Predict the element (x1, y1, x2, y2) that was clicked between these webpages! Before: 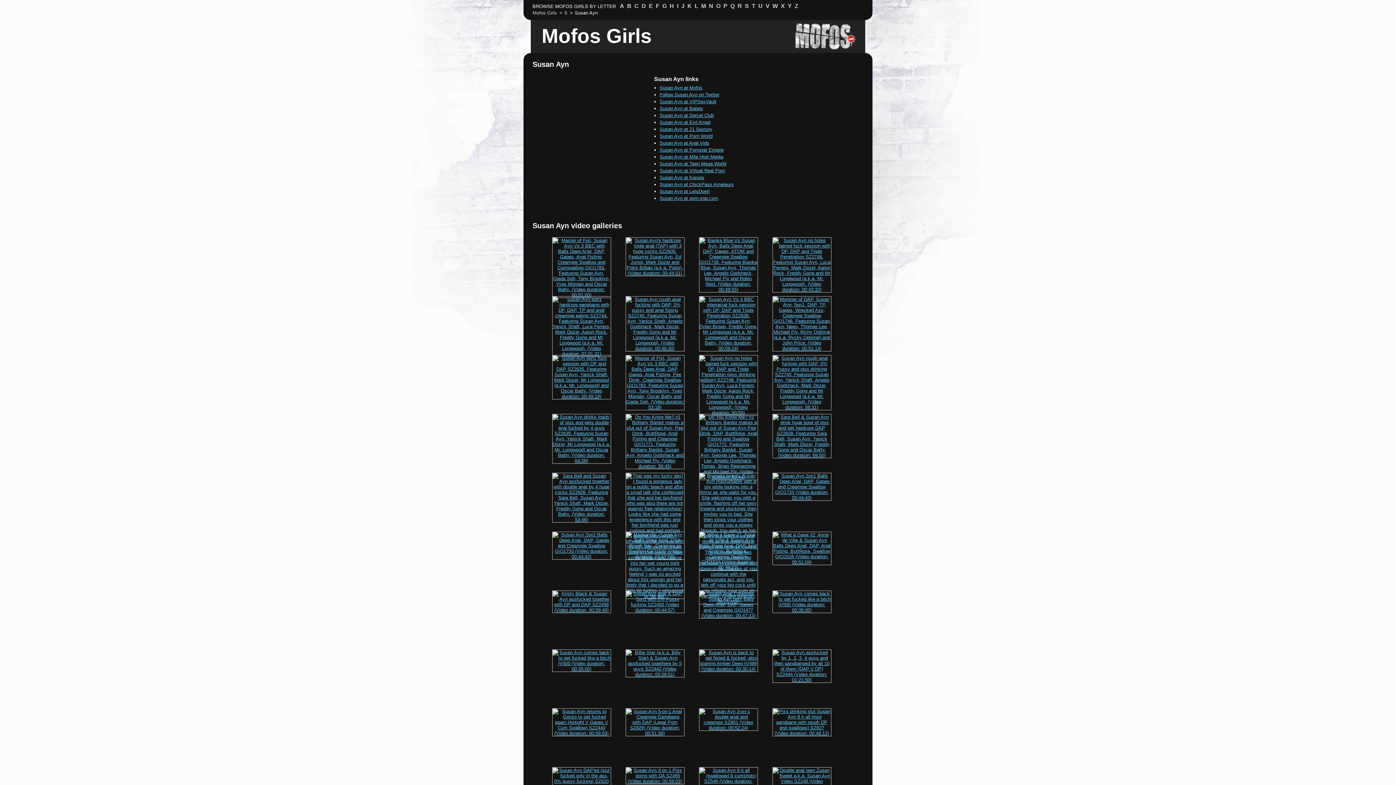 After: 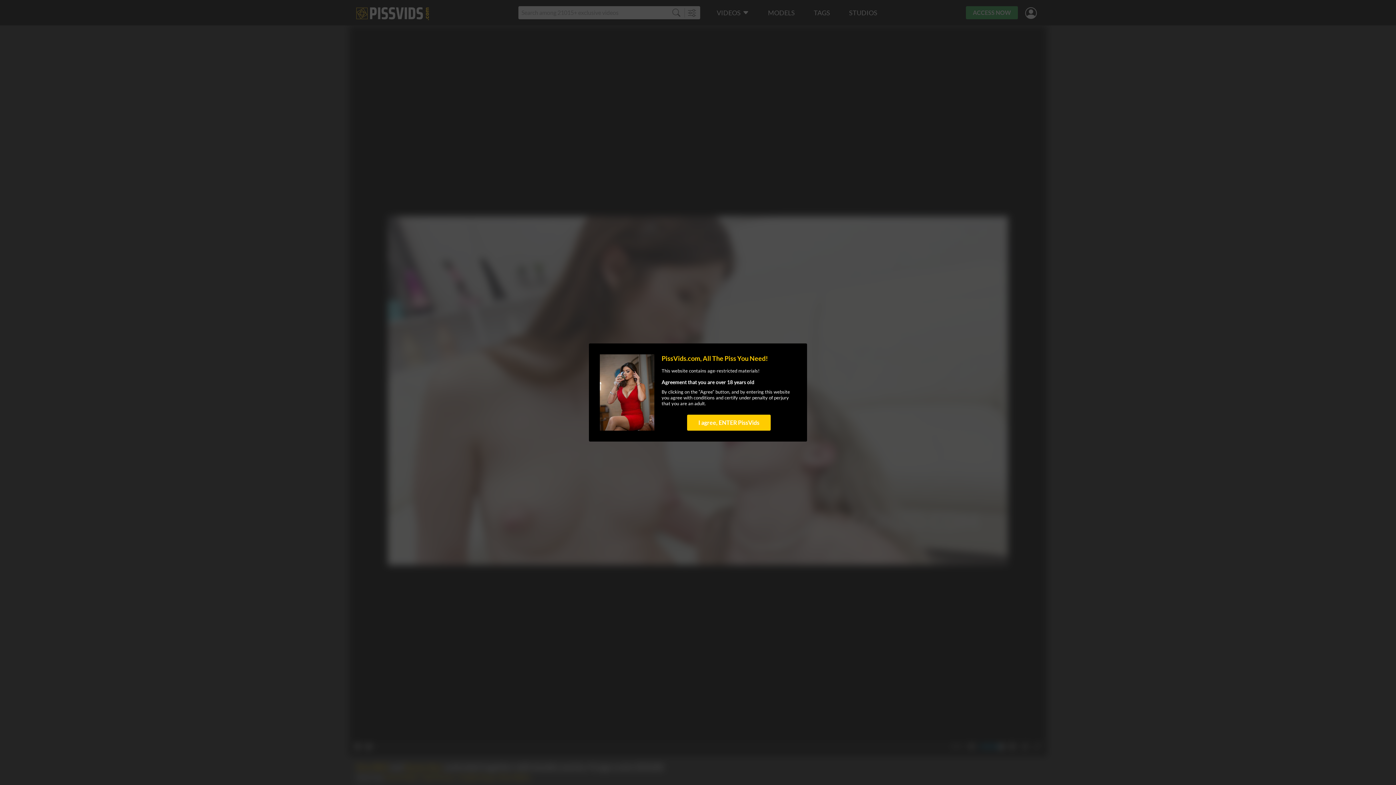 Action: bbox: (552, 517, 611, 522)